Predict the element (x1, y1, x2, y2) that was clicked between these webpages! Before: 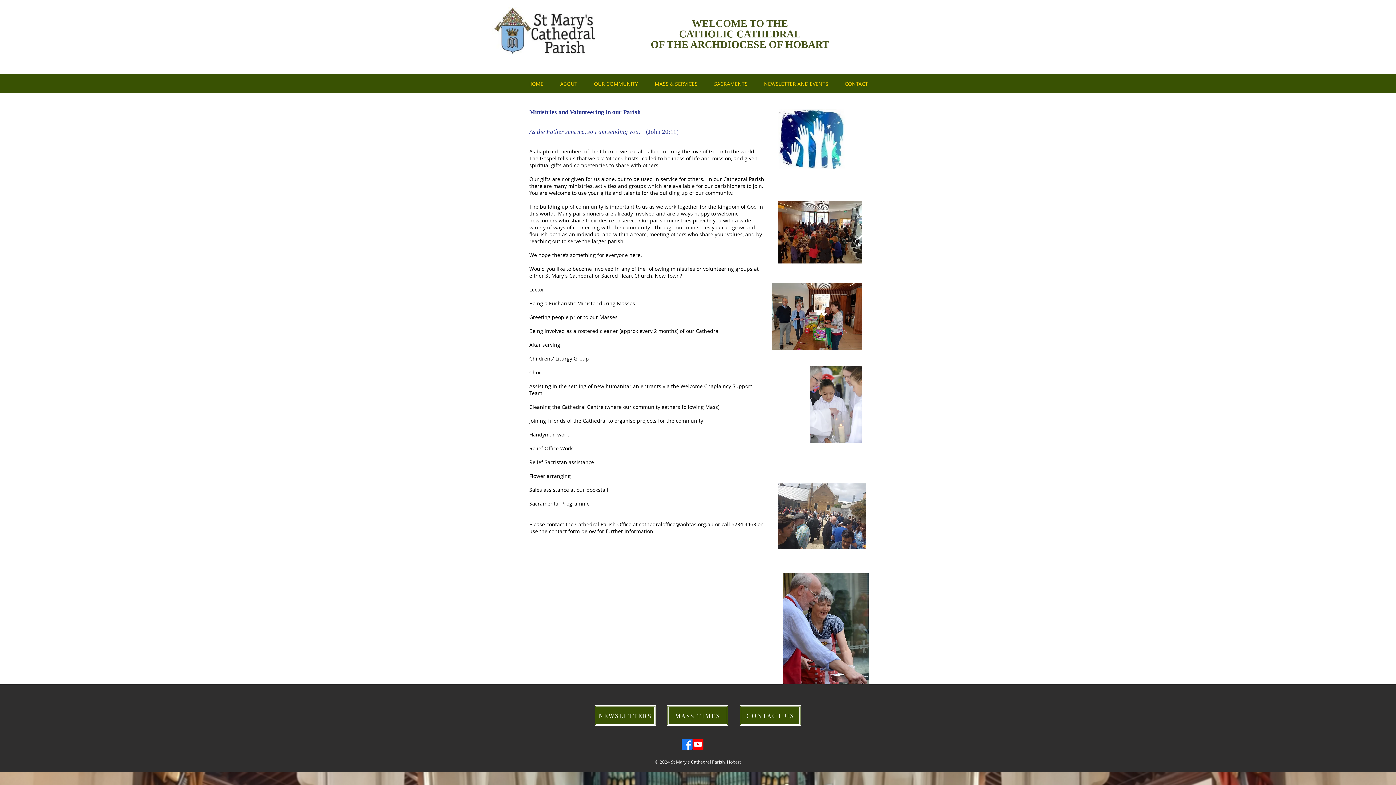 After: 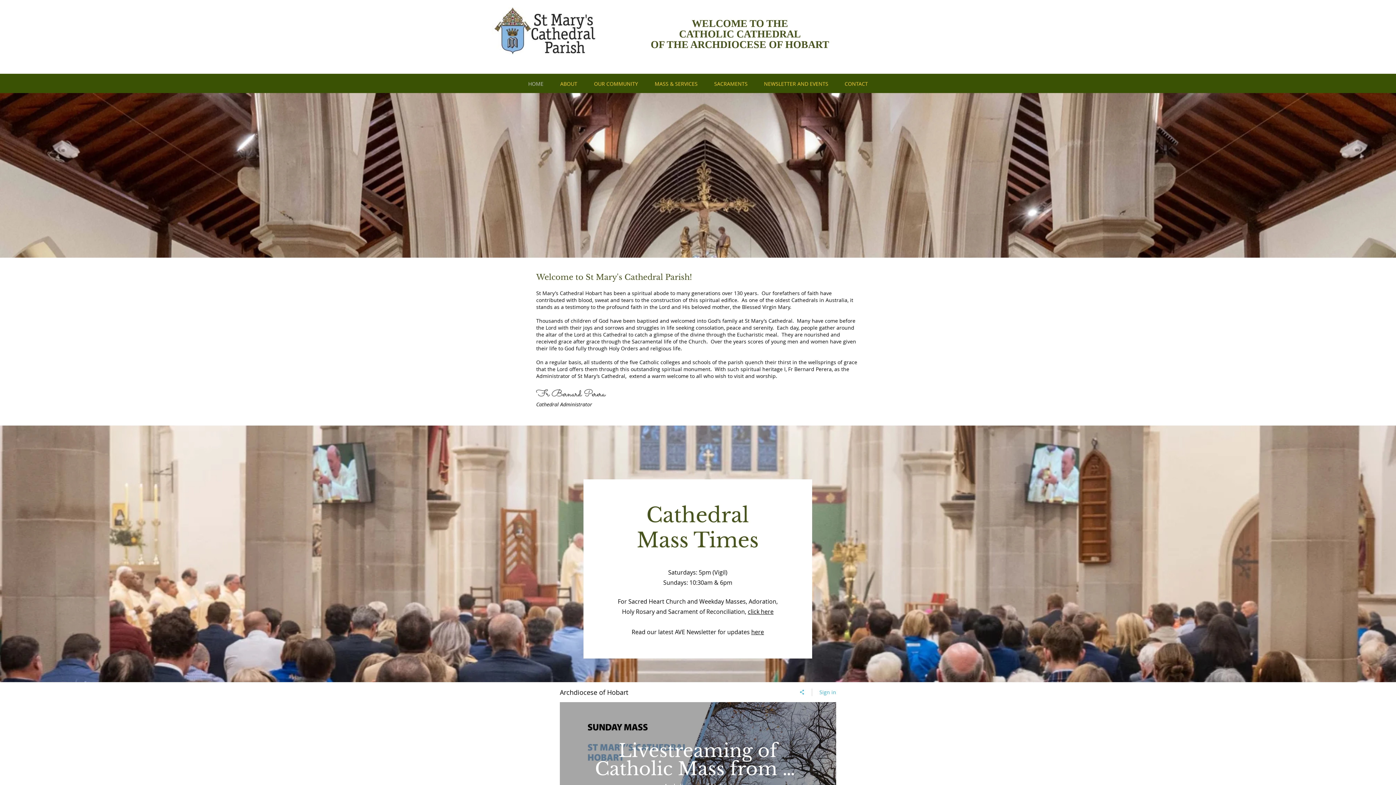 Action: bbox: (492, 7, 605, 54)